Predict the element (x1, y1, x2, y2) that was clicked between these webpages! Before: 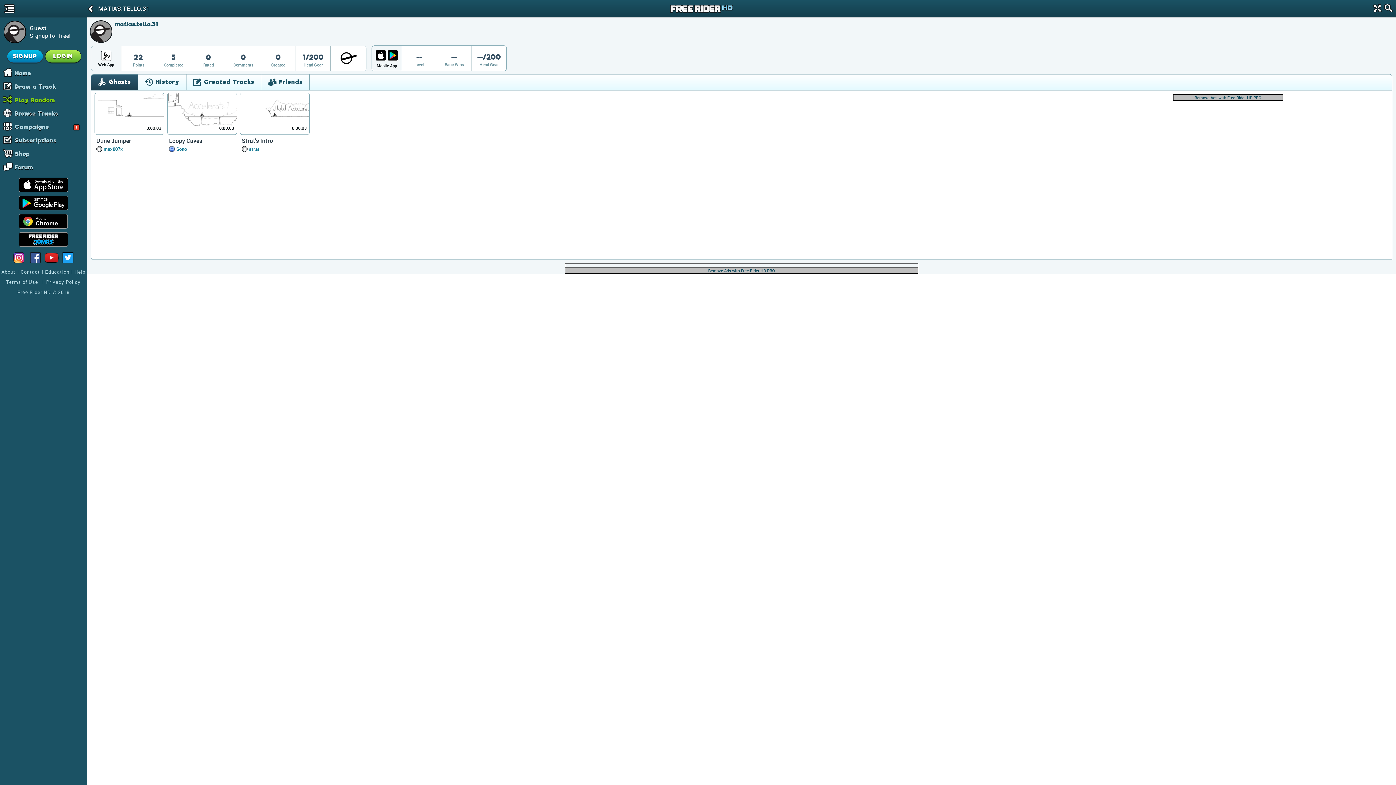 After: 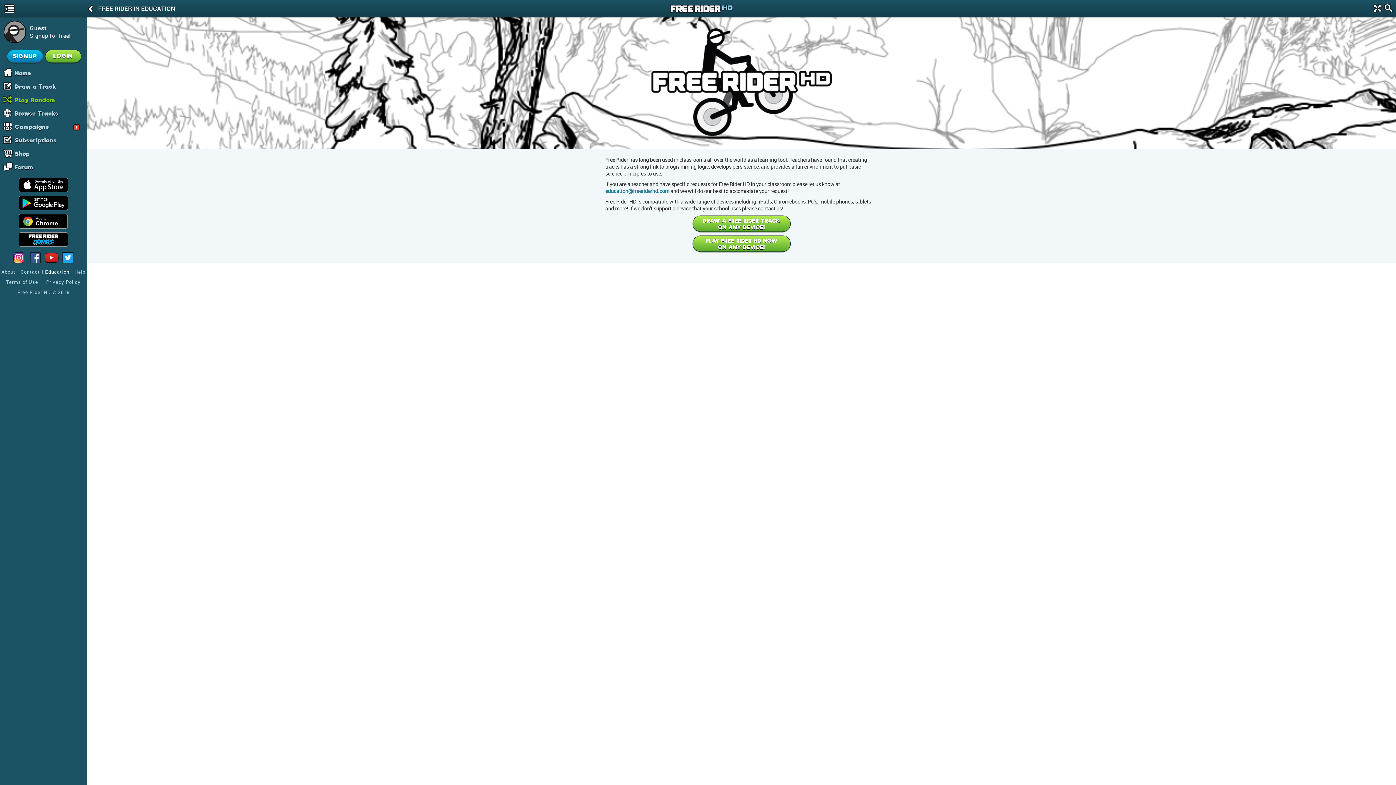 Action: label: Education bbox: (45, 268, 69, 275)